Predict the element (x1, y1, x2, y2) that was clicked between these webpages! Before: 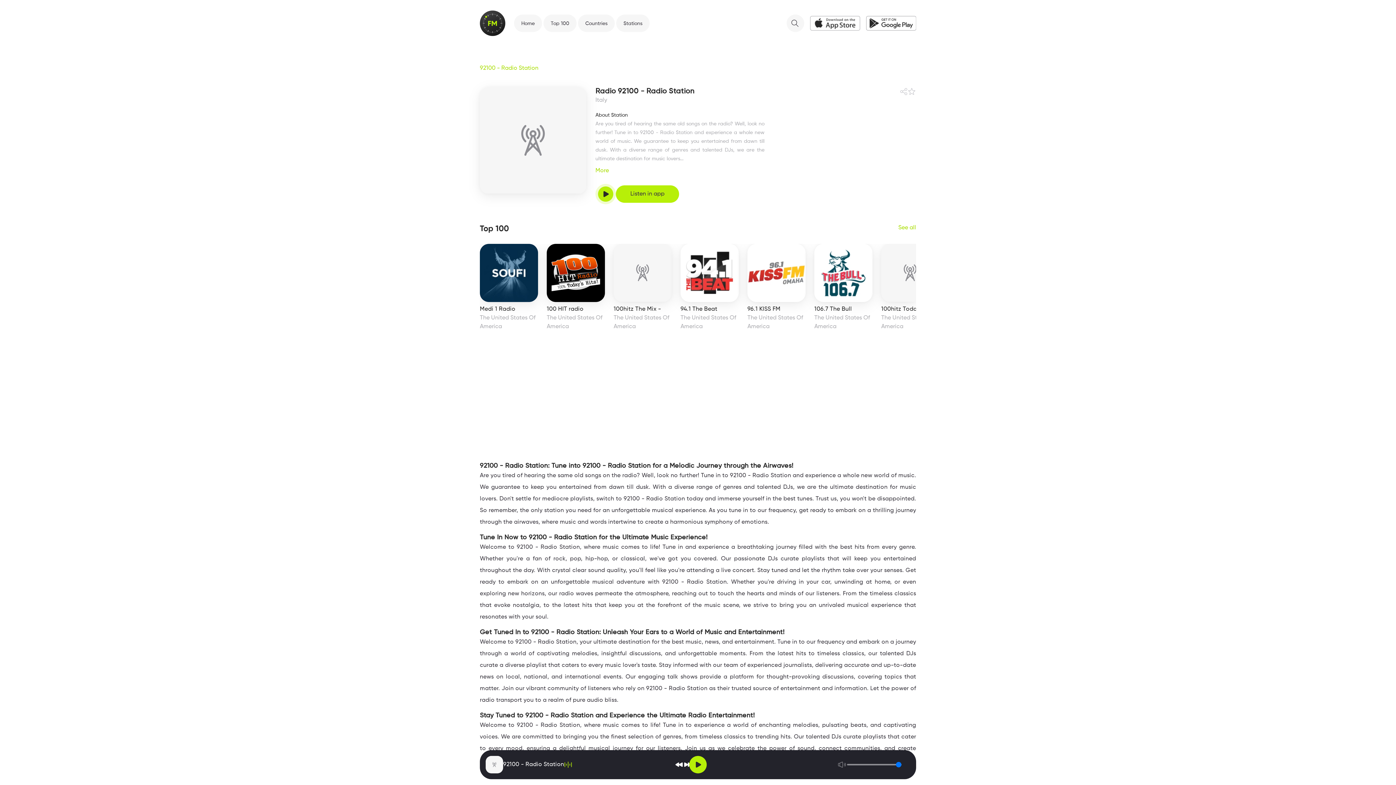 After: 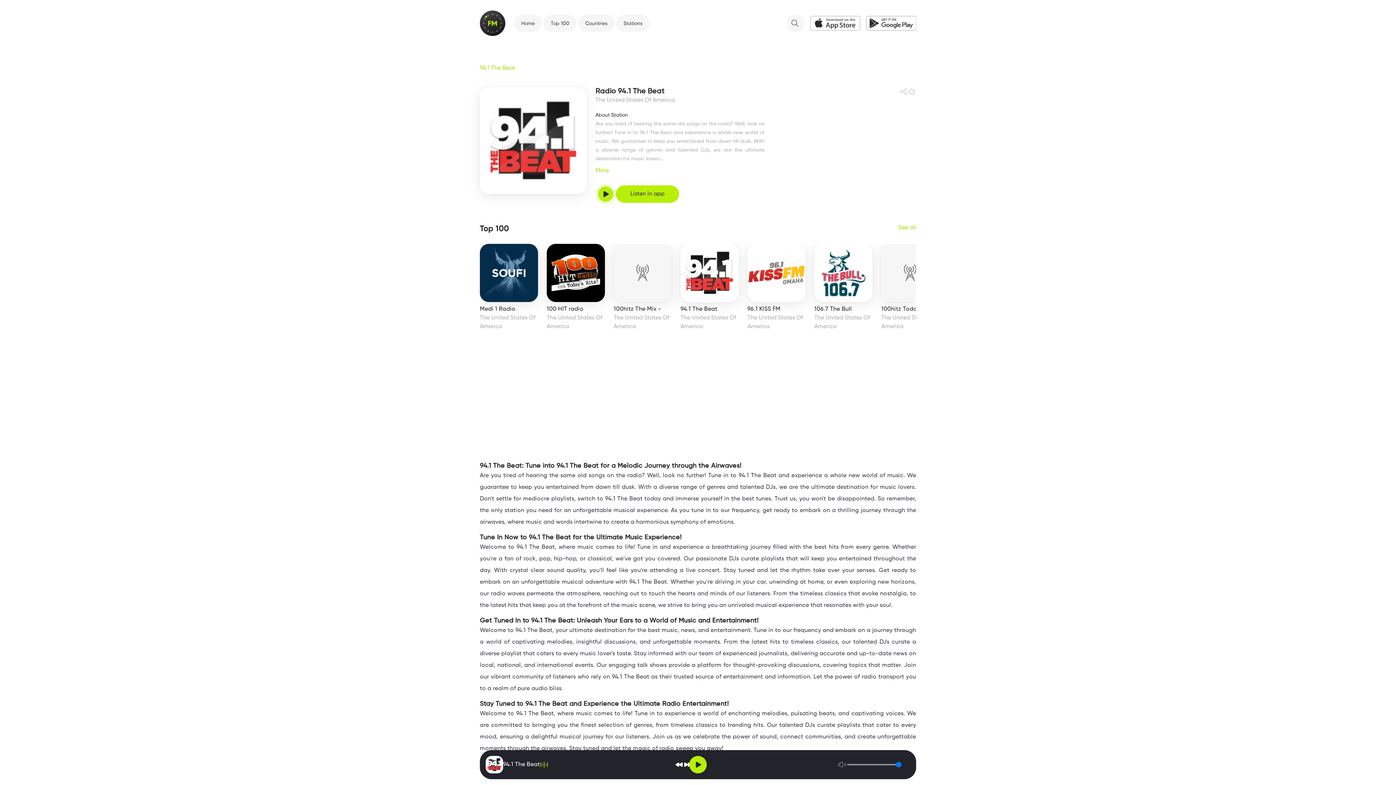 Action: bbox: (680, 244, 738, 302)